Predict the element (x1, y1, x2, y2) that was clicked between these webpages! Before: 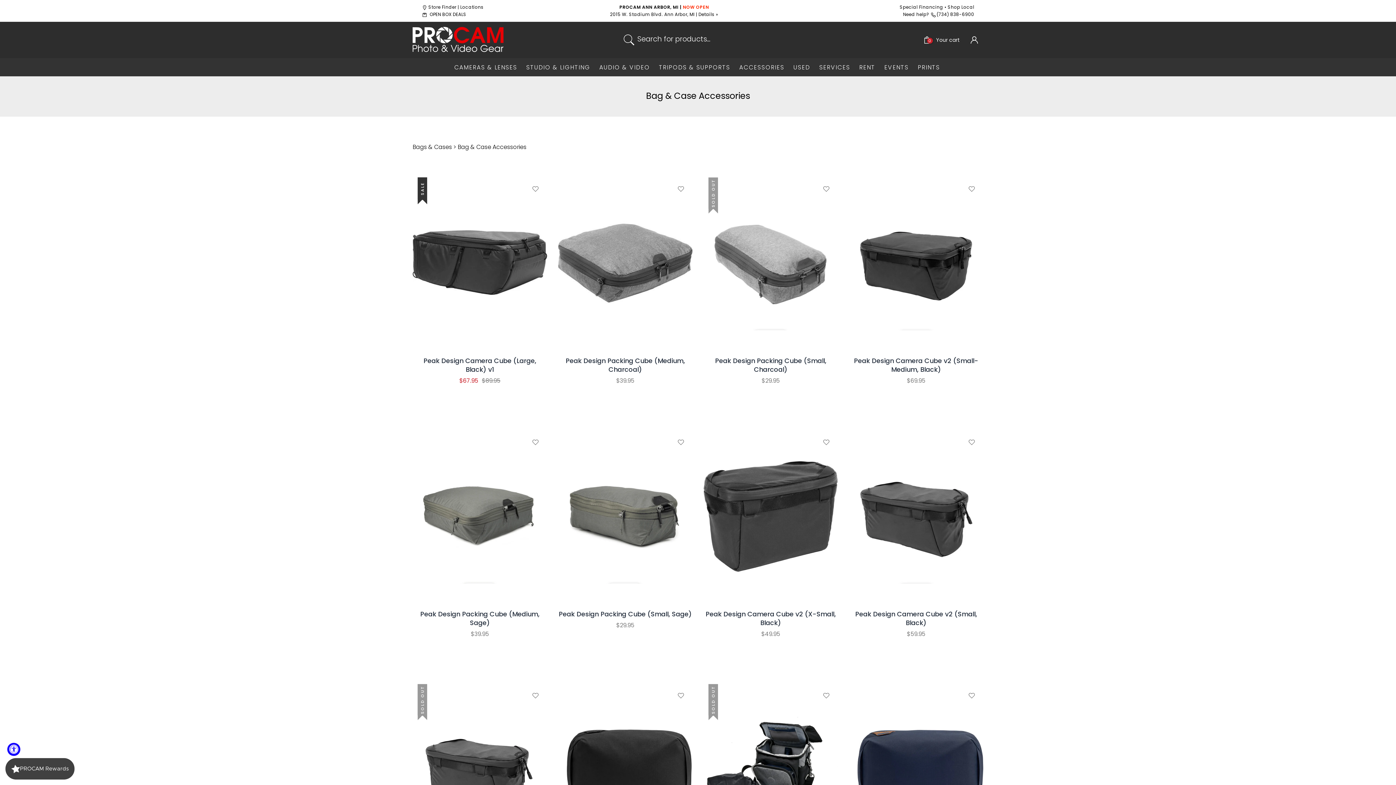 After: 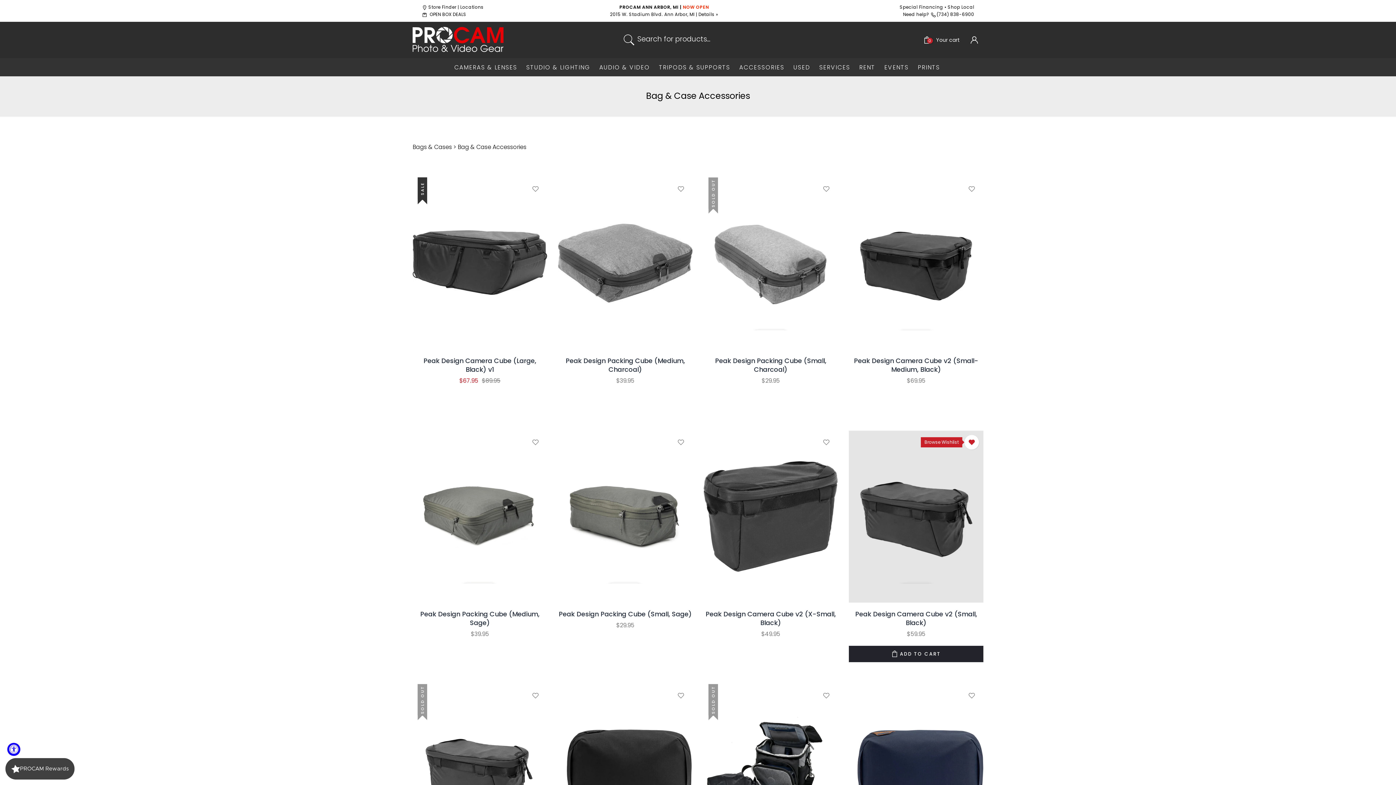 Action: bbox: (964, 435, 979, 449)